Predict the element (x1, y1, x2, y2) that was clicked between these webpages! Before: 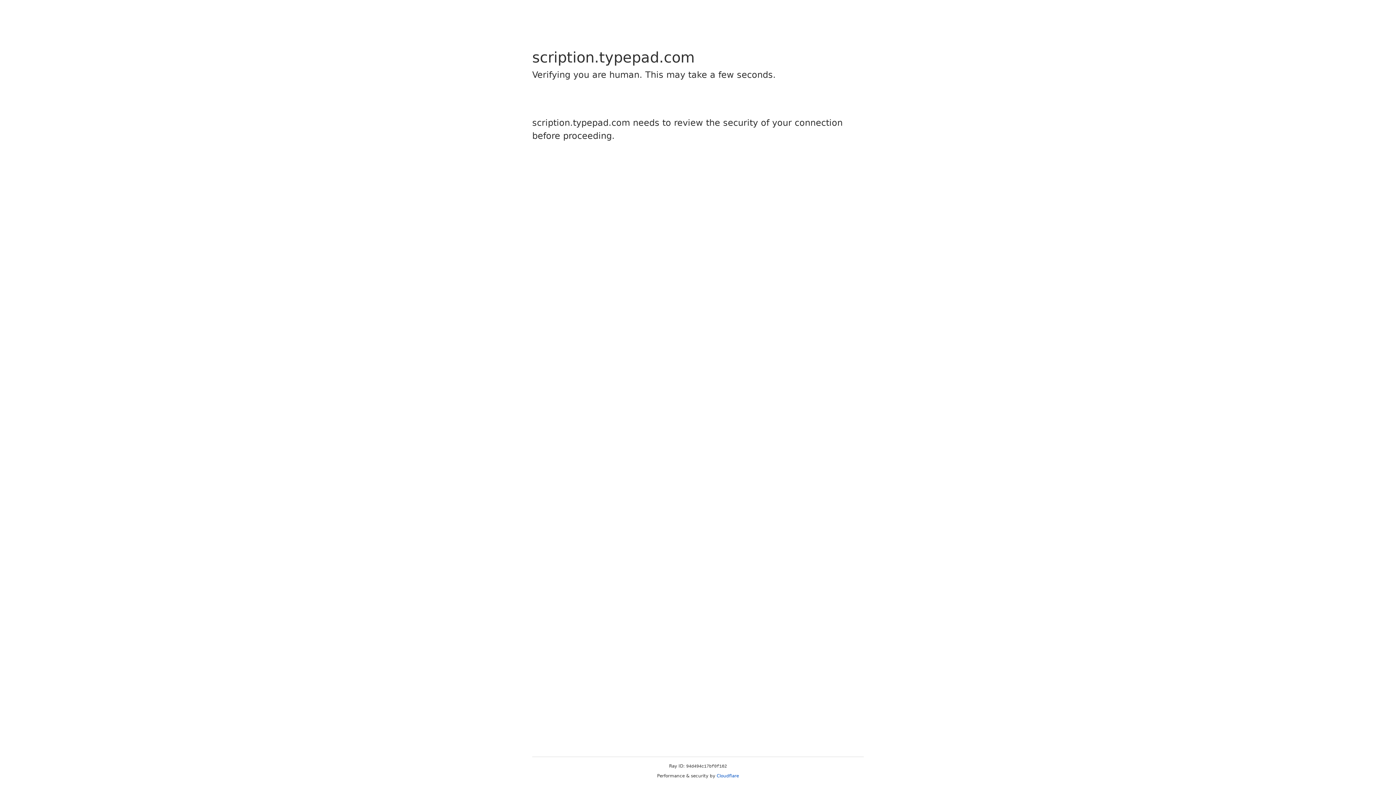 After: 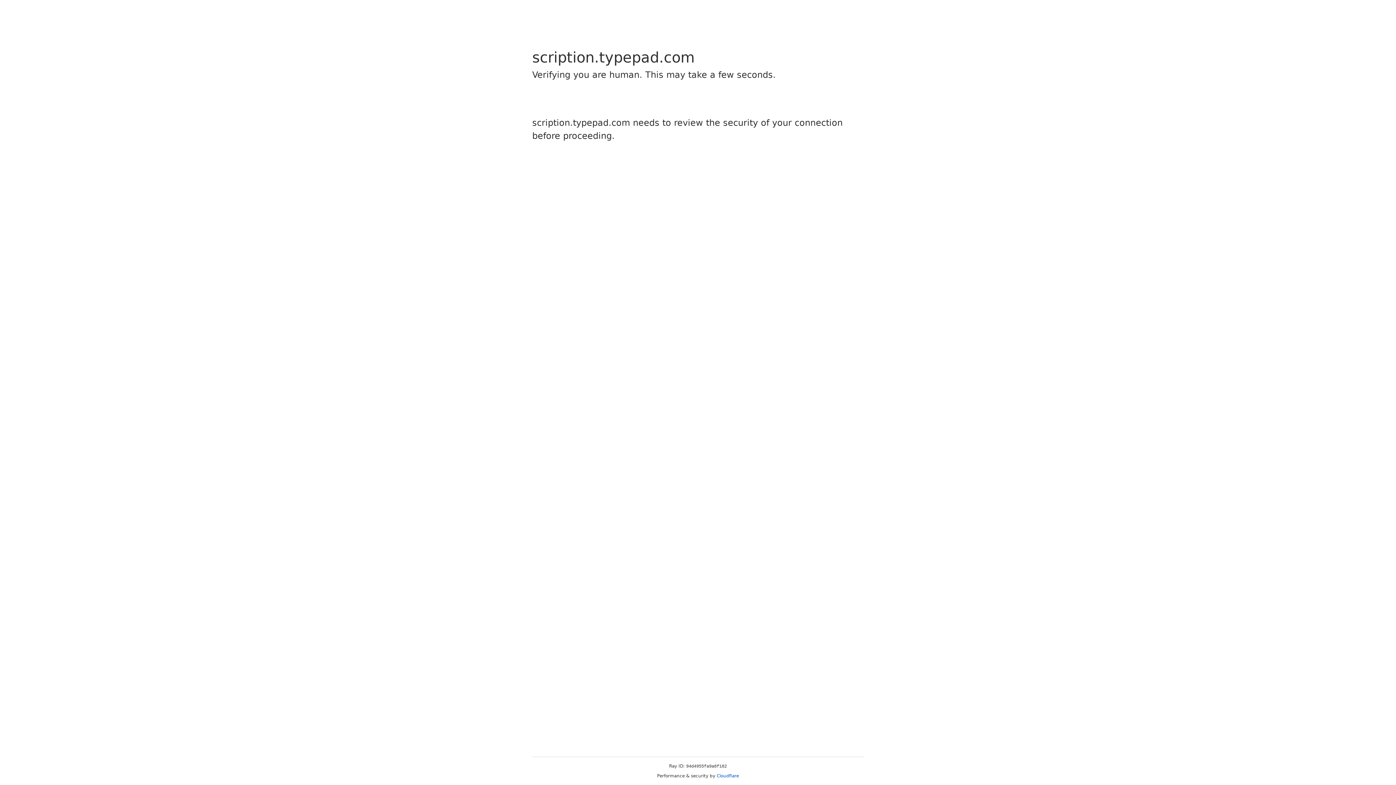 Action: label: Cloudflare bbox: (716, 773, 739, 778)